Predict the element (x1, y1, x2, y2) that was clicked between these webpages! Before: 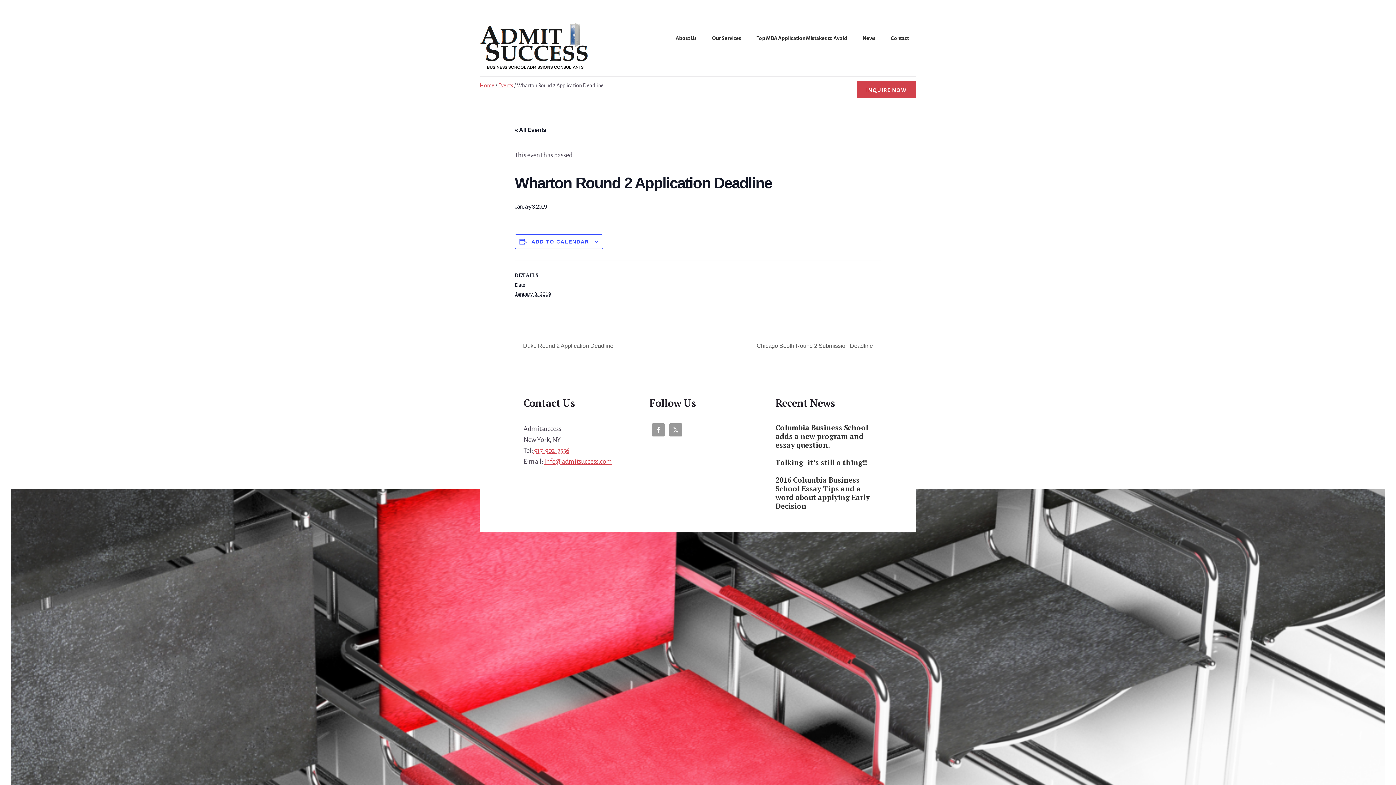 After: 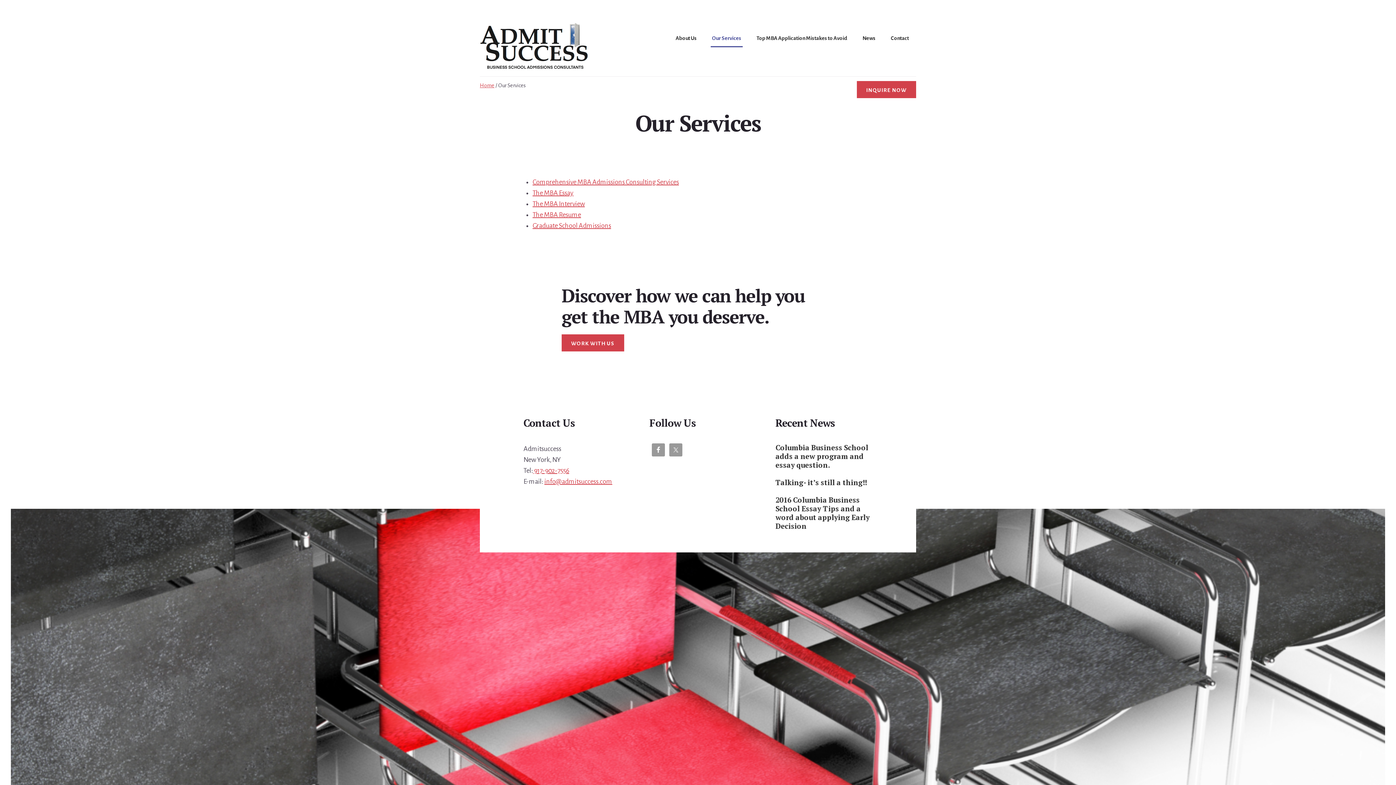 Action: bbox: (710, 30, 742, 47) label: Our Services